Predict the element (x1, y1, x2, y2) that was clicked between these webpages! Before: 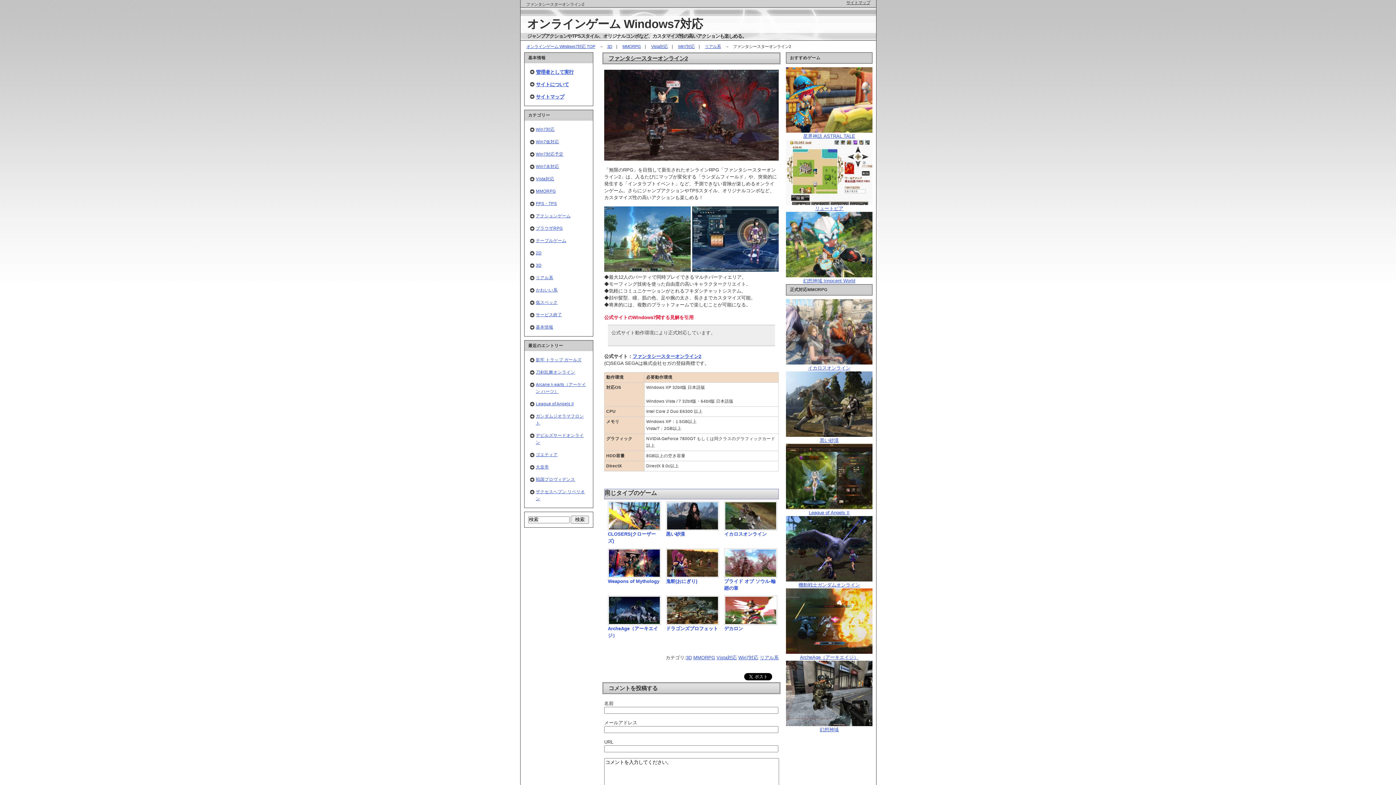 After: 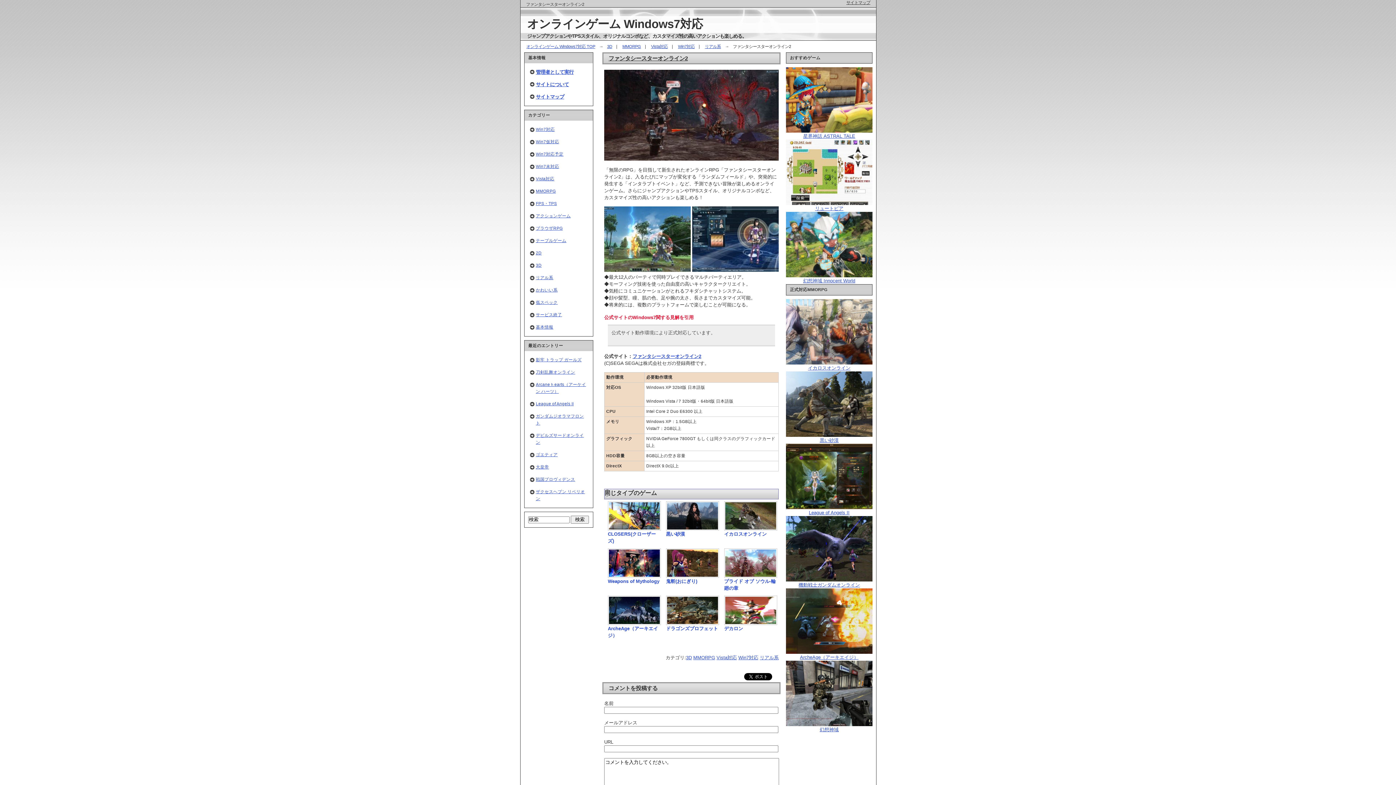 Action: bbox: (608, 55, 688, 61) label: ファンタシースターオンライン2